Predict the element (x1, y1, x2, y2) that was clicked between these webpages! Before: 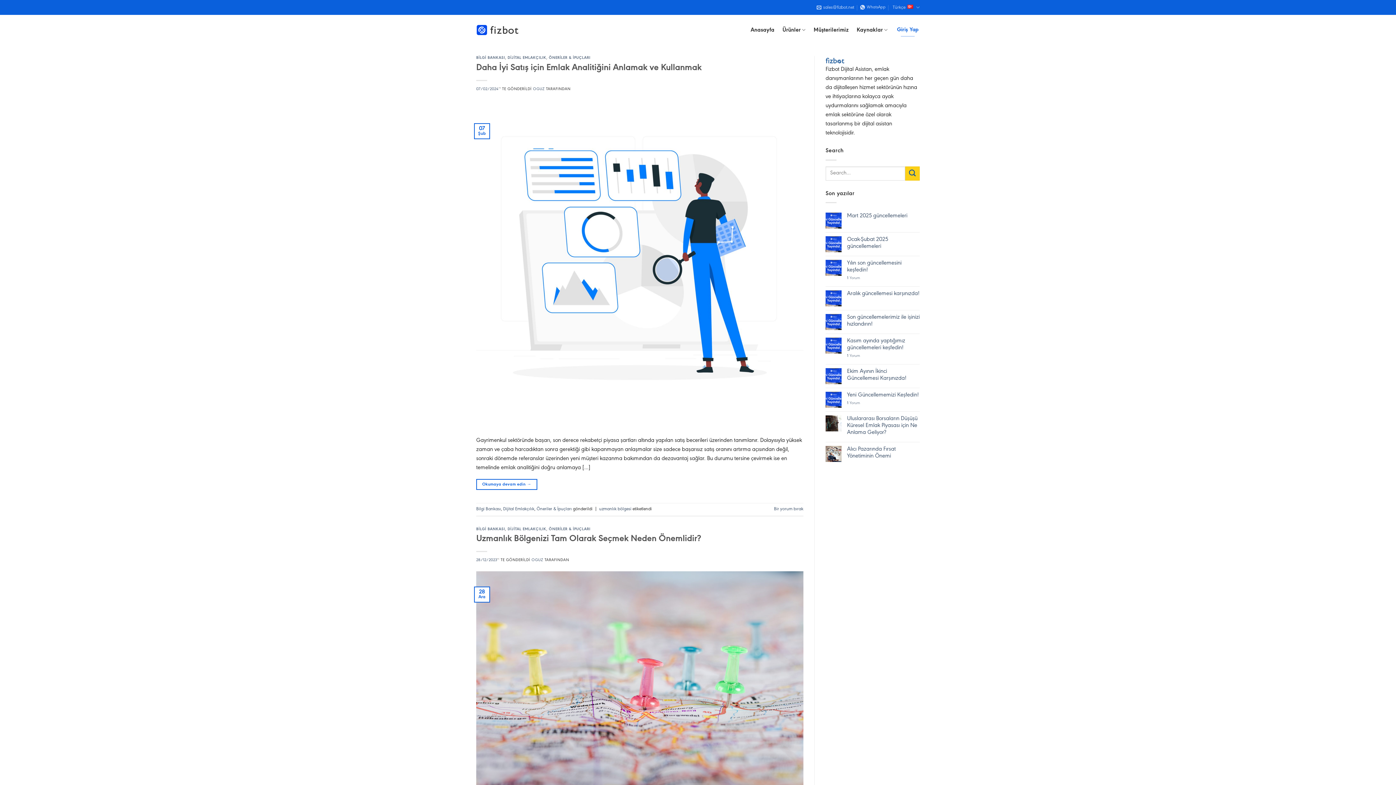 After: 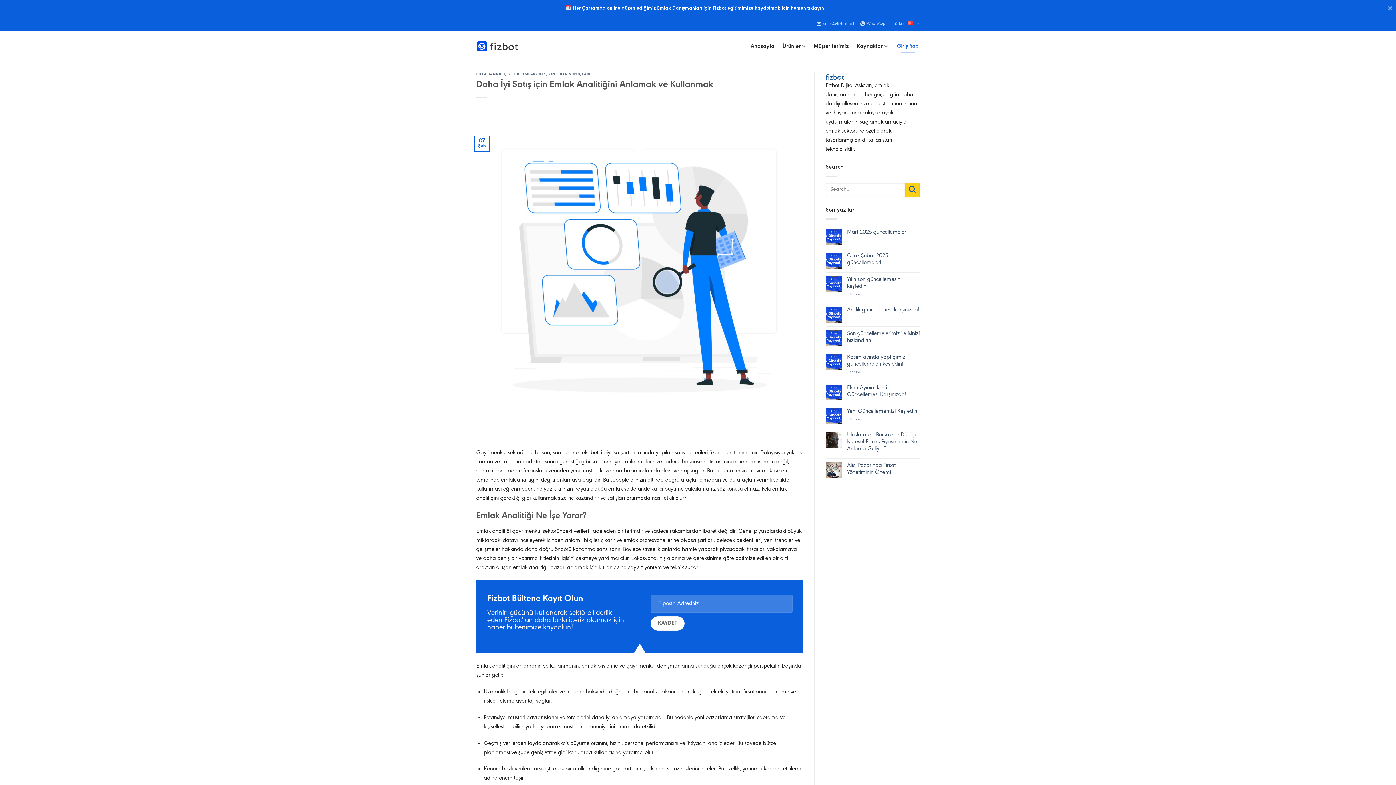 Action: bbox: (476, 63, 701, 72) label: Daha İyi Satış için Emlak Analitiğini Anlamak ve Kullanmak